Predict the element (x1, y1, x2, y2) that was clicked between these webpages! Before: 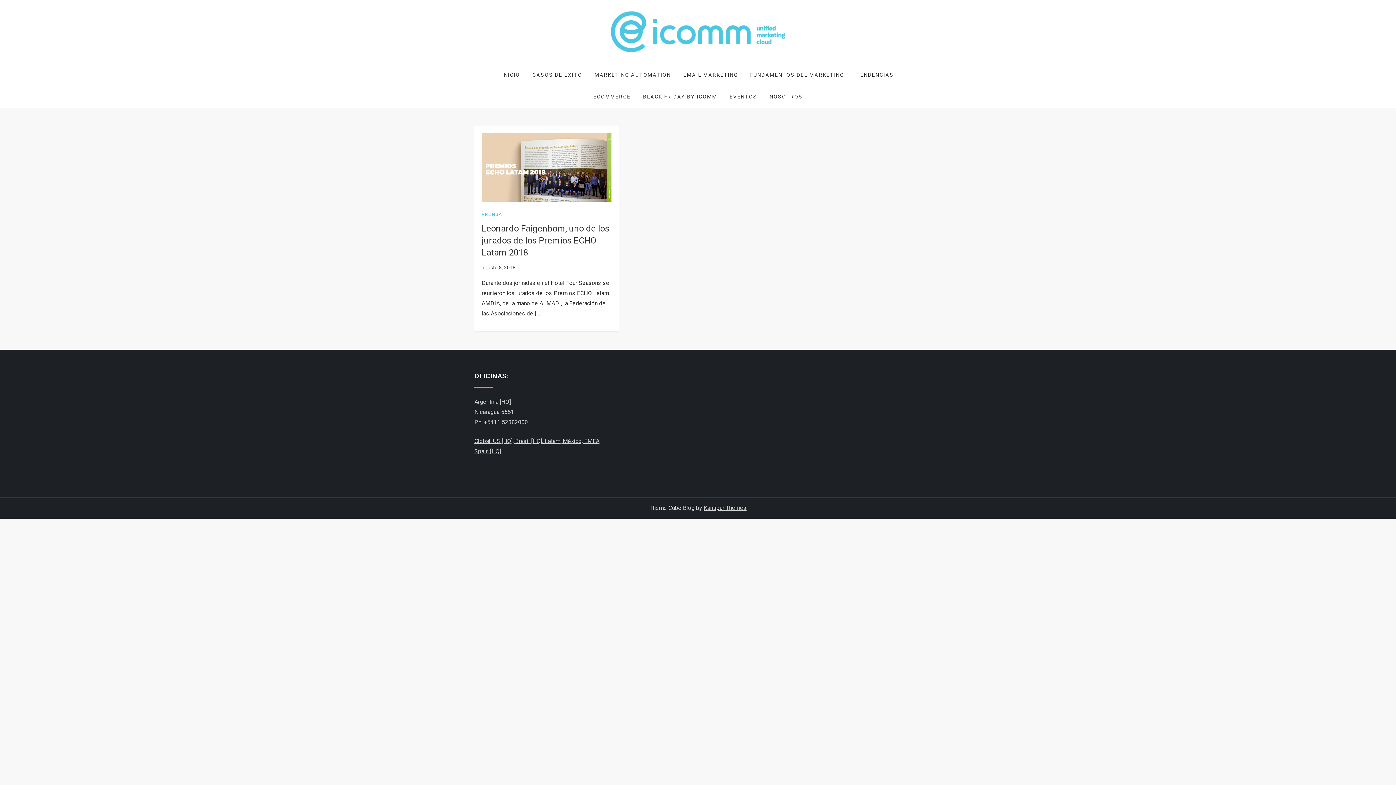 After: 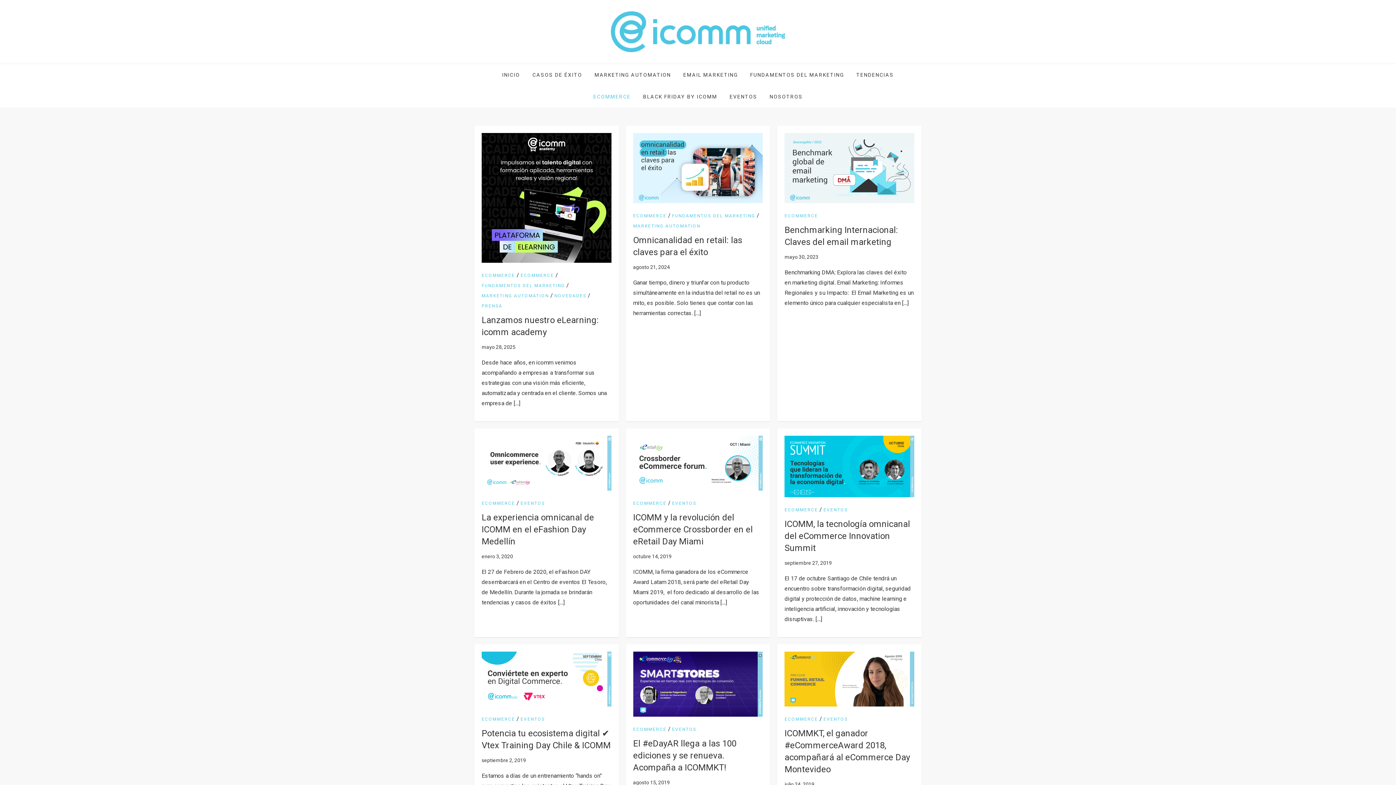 Action: label: ECOMMERCE bbox: (588, 85, 636, 107)